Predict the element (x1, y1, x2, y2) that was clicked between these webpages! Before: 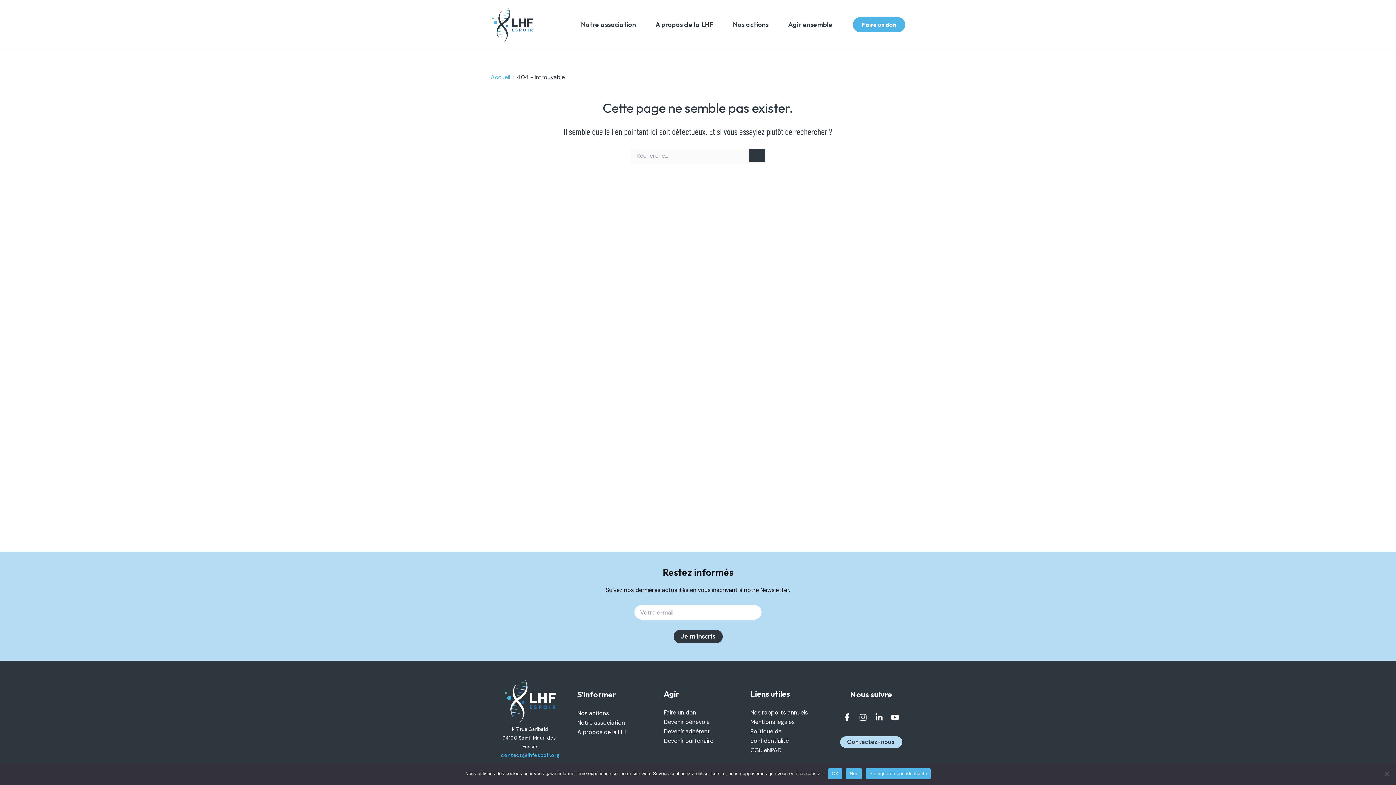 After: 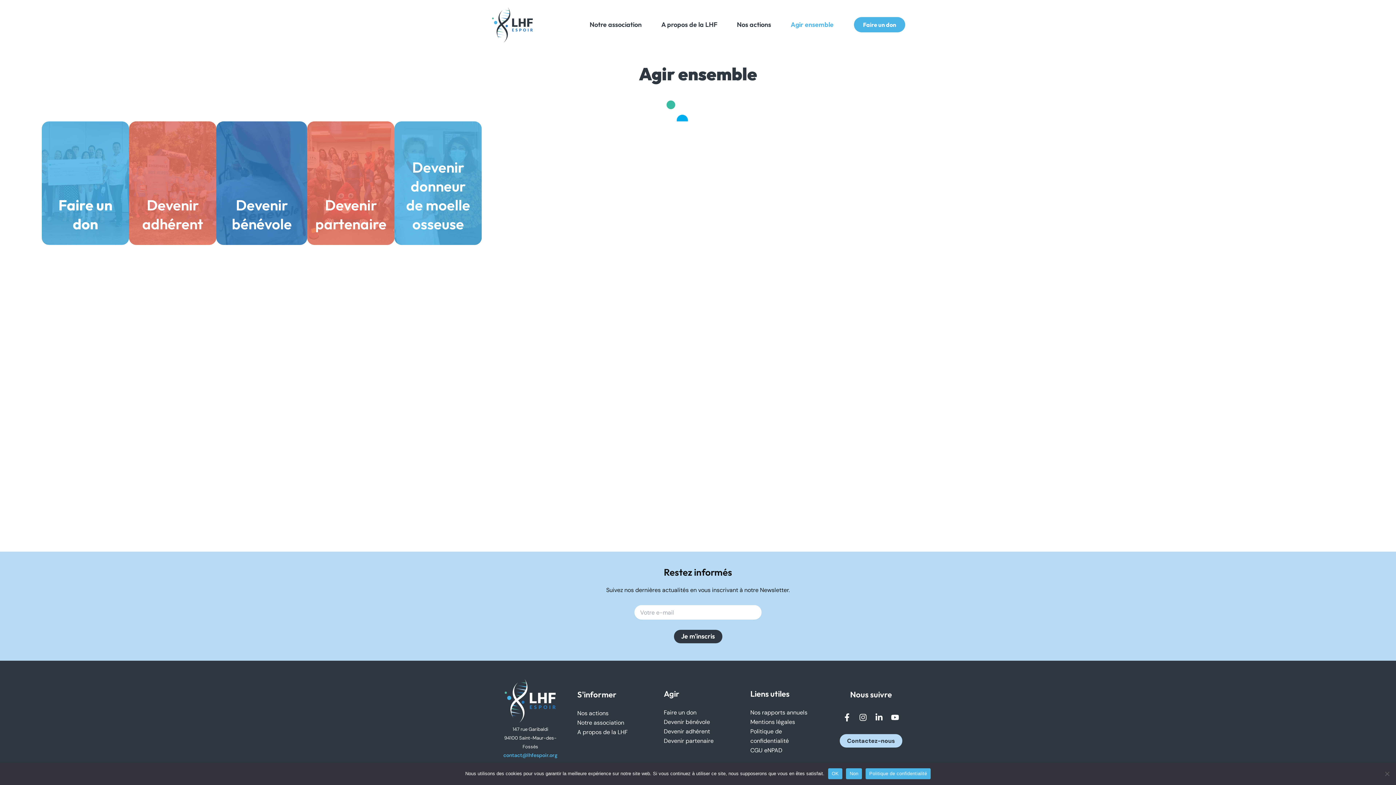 Action: bbox: (781, 10, 845, 39) label: Agir ensemble